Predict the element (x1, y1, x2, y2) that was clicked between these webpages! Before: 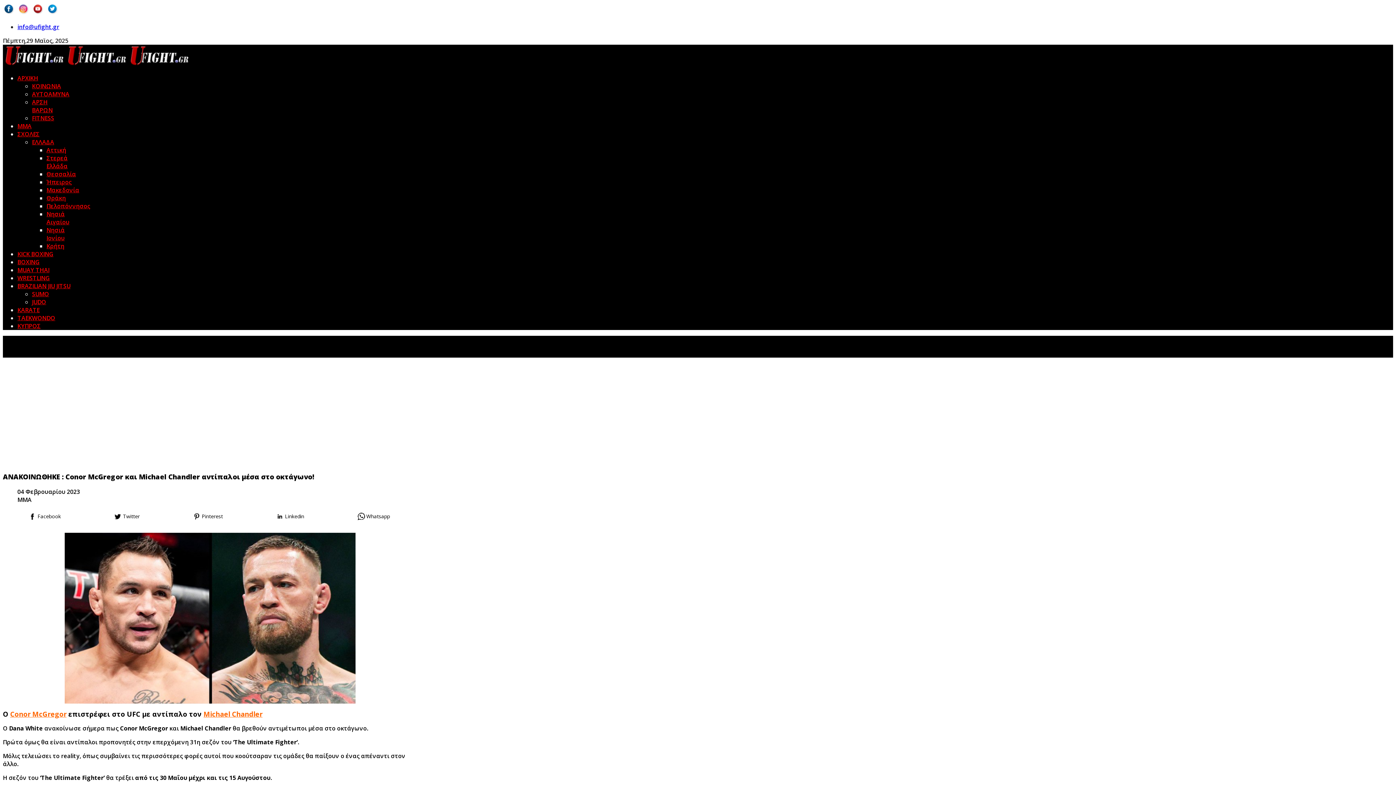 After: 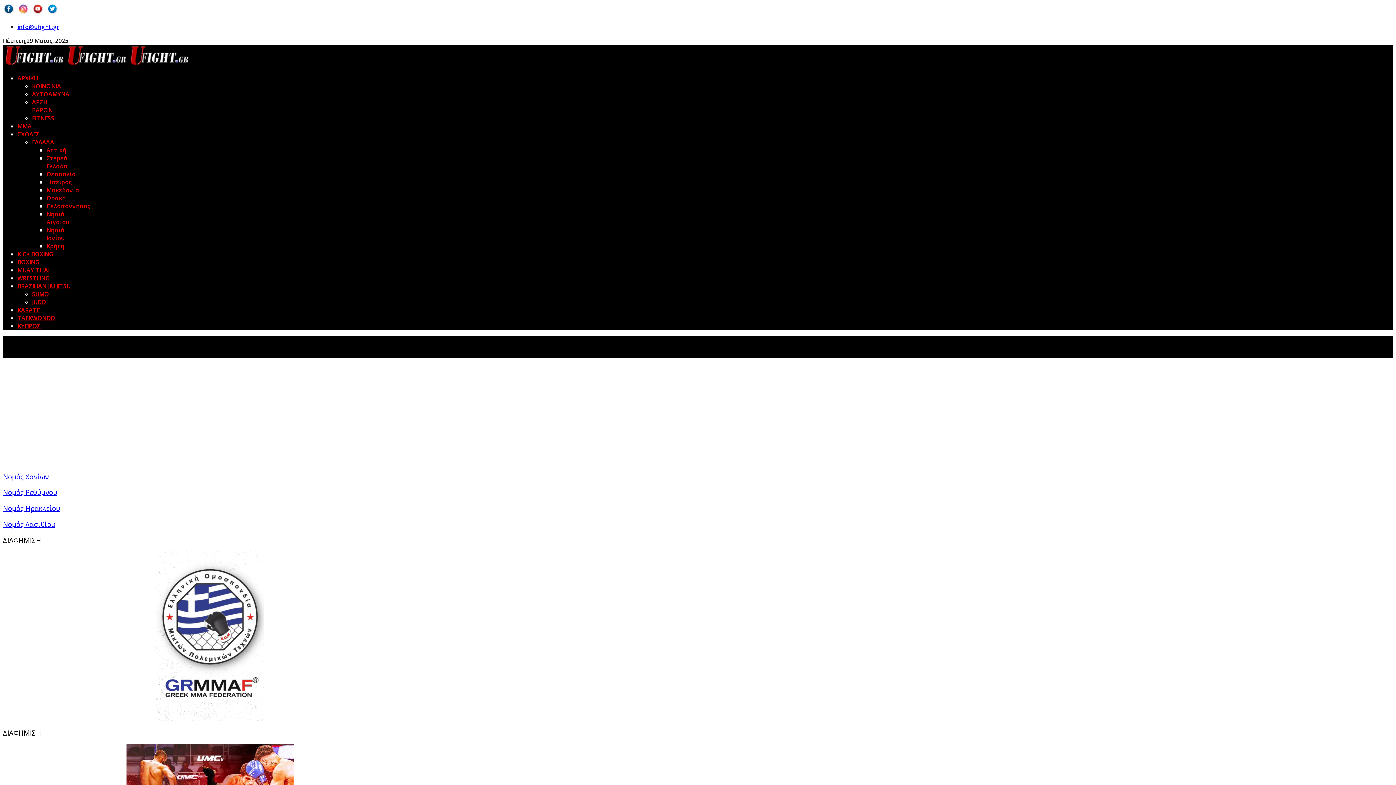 Action: label: Κρήτη bbox: (46, 242, 64, 250)